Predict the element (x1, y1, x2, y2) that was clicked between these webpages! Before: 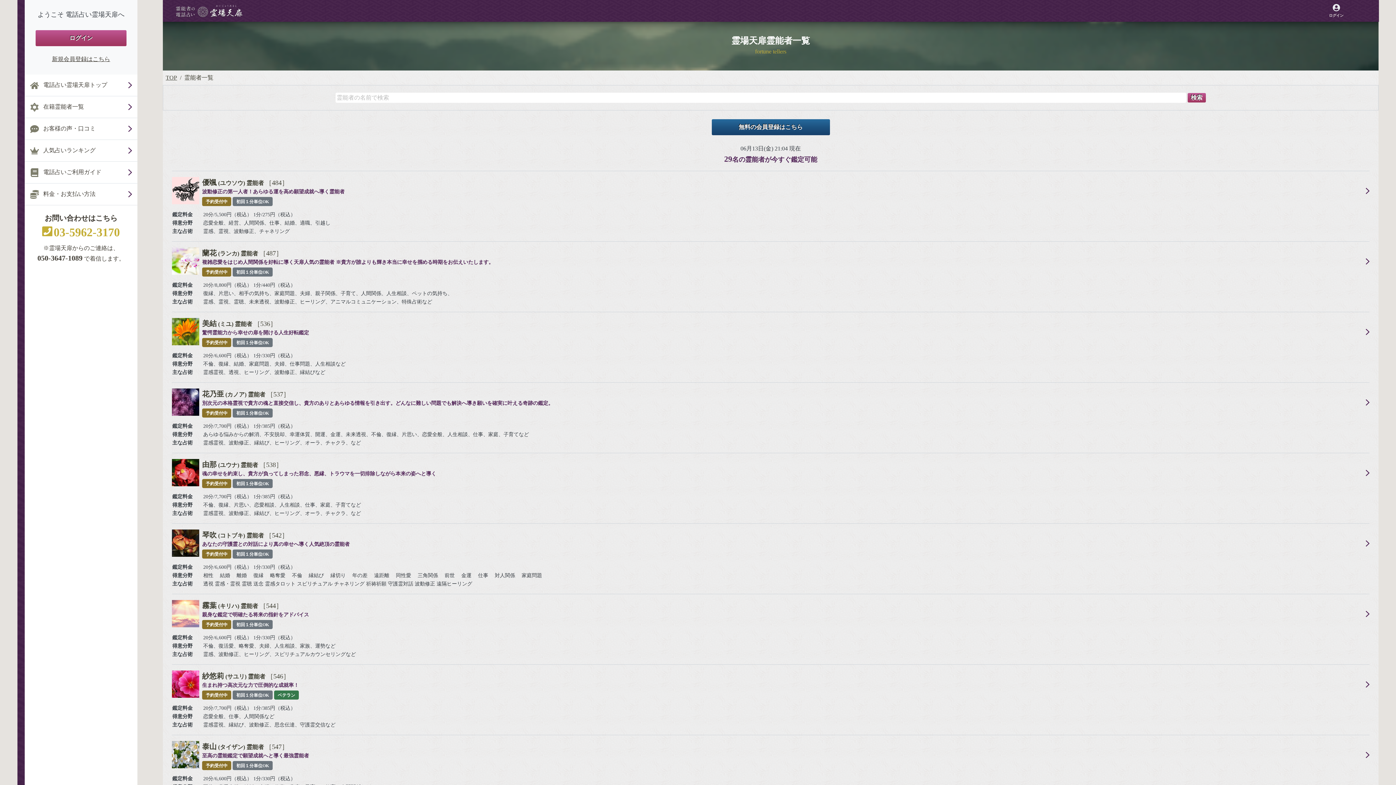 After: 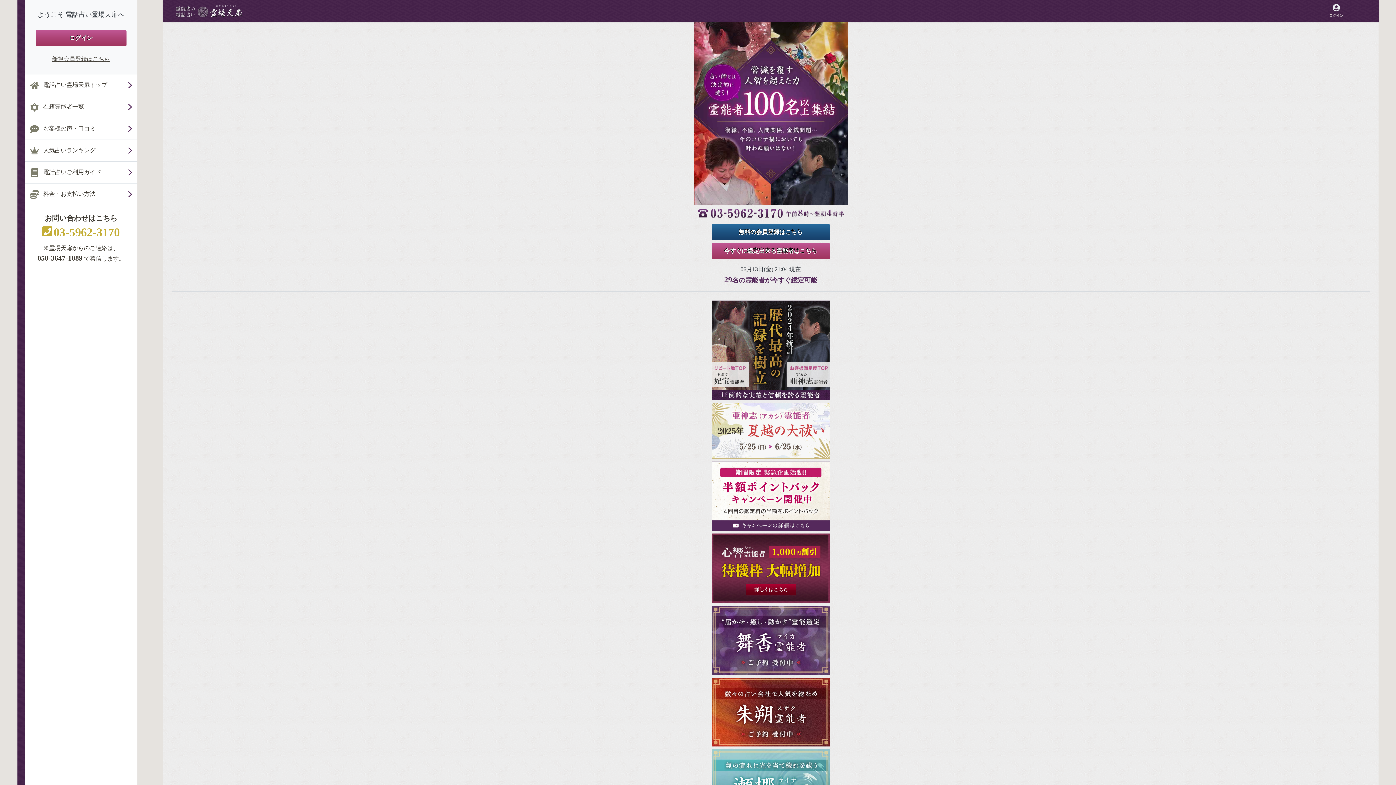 Action: bbox: (24, 74, 137, 96) label:  電話占い霊場天扉トップ